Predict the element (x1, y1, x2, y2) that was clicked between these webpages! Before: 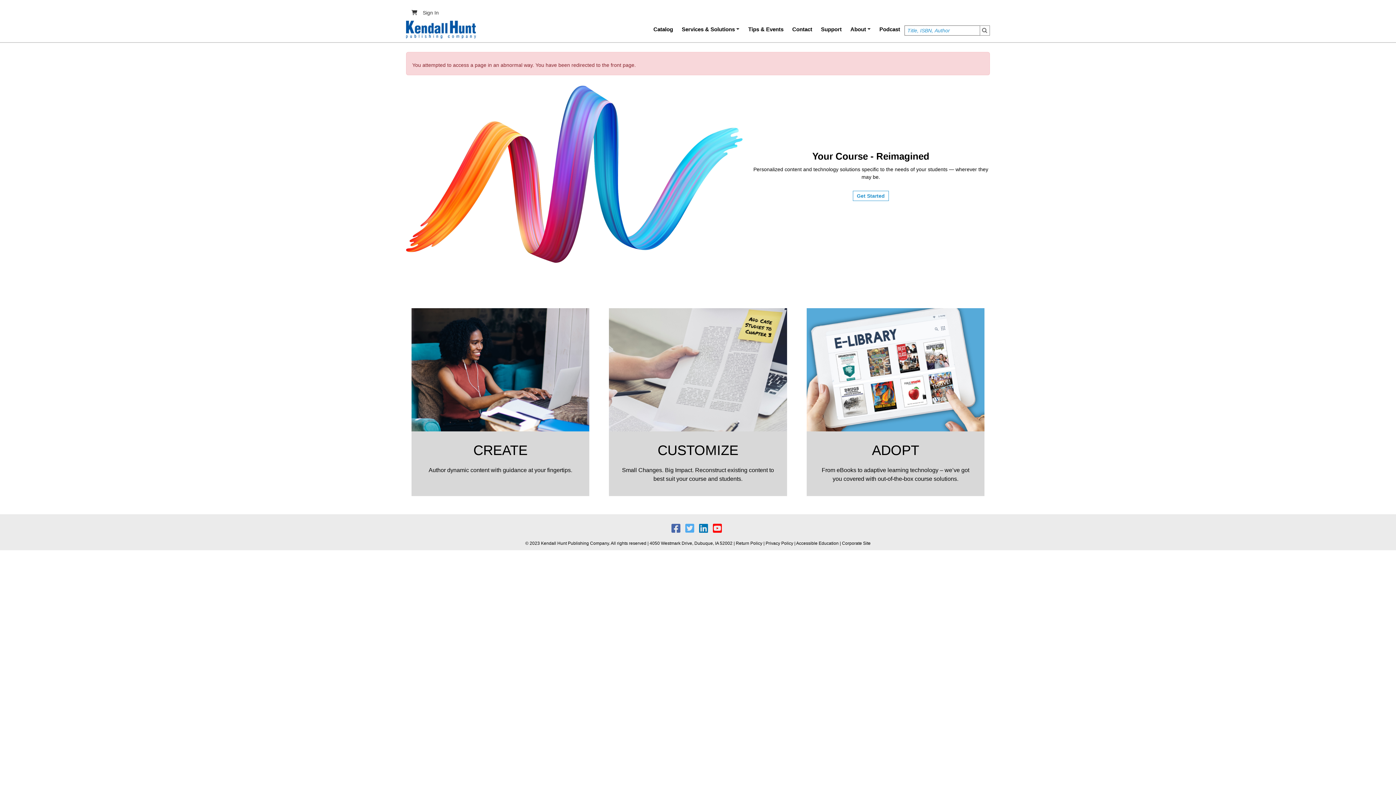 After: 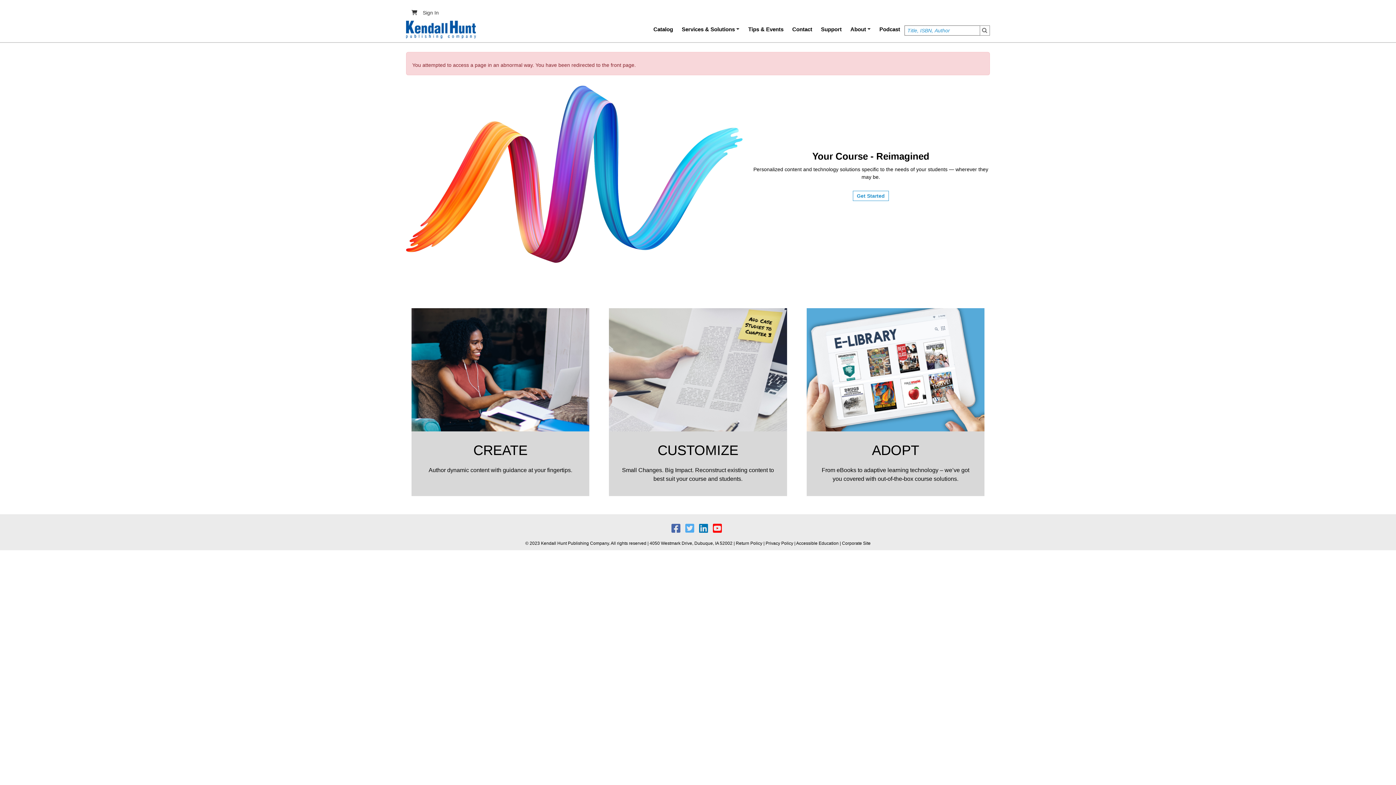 Action: bbox: (842, 541, 870, 546) label: Corporate Site